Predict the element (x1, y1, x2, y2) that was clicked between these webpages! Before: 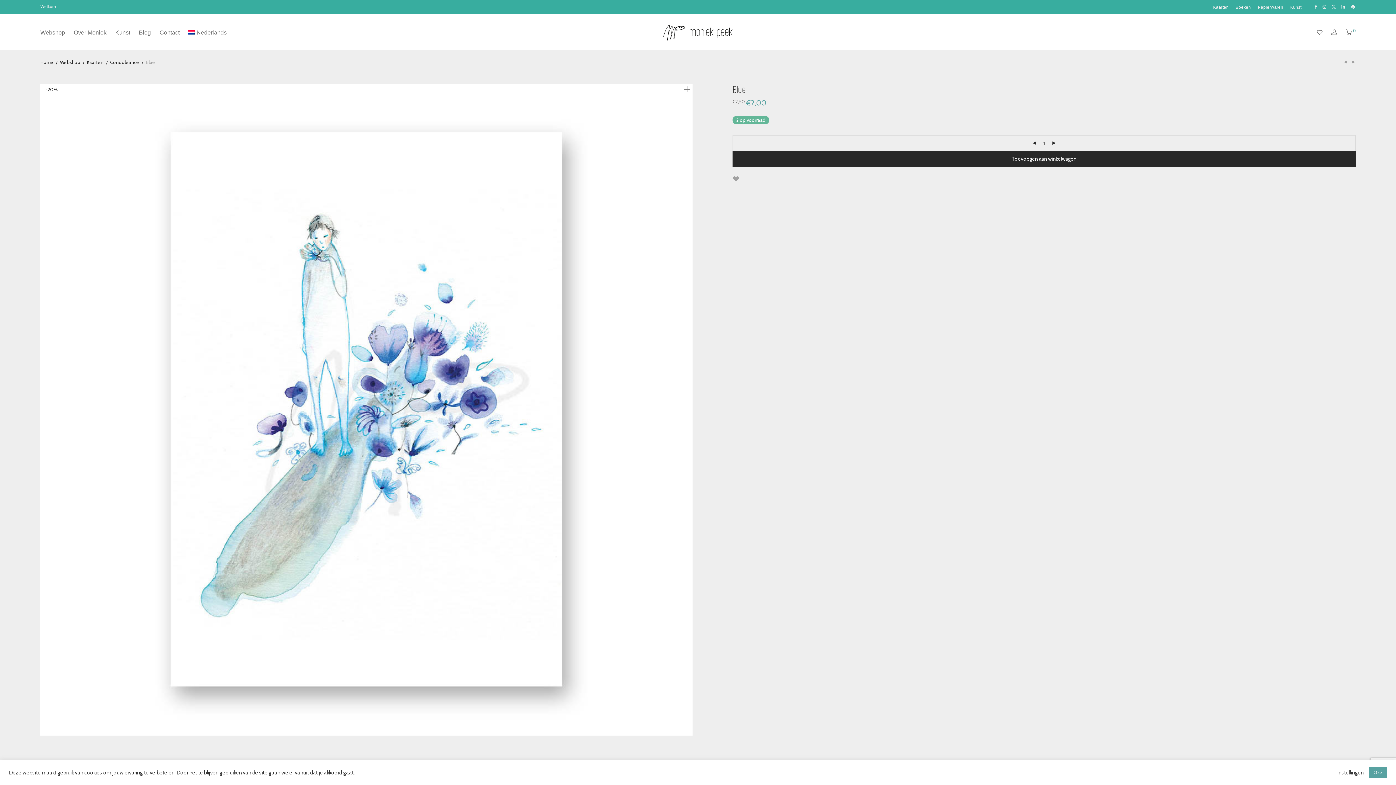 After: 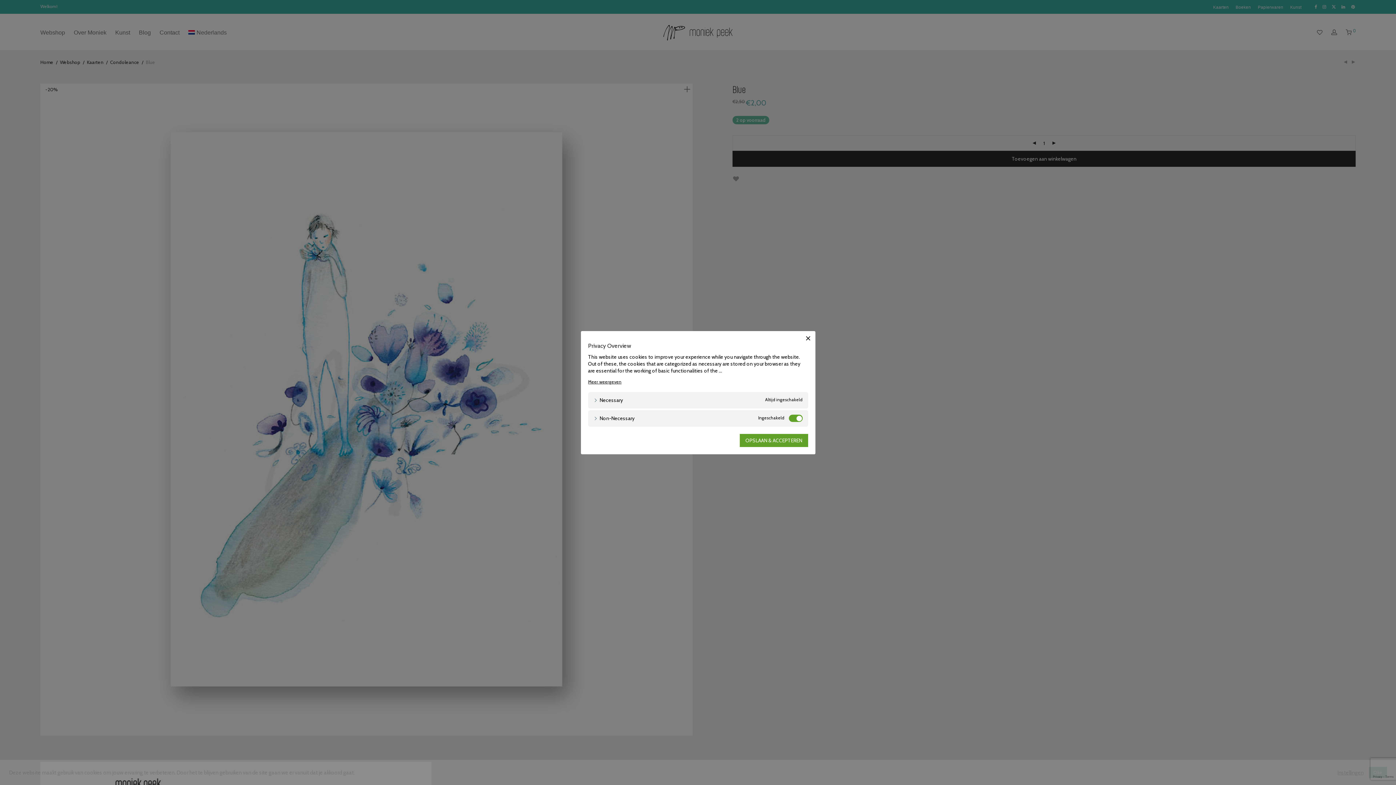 Action: label: Instellingen bbox: (1337, 769, 1364, 776)